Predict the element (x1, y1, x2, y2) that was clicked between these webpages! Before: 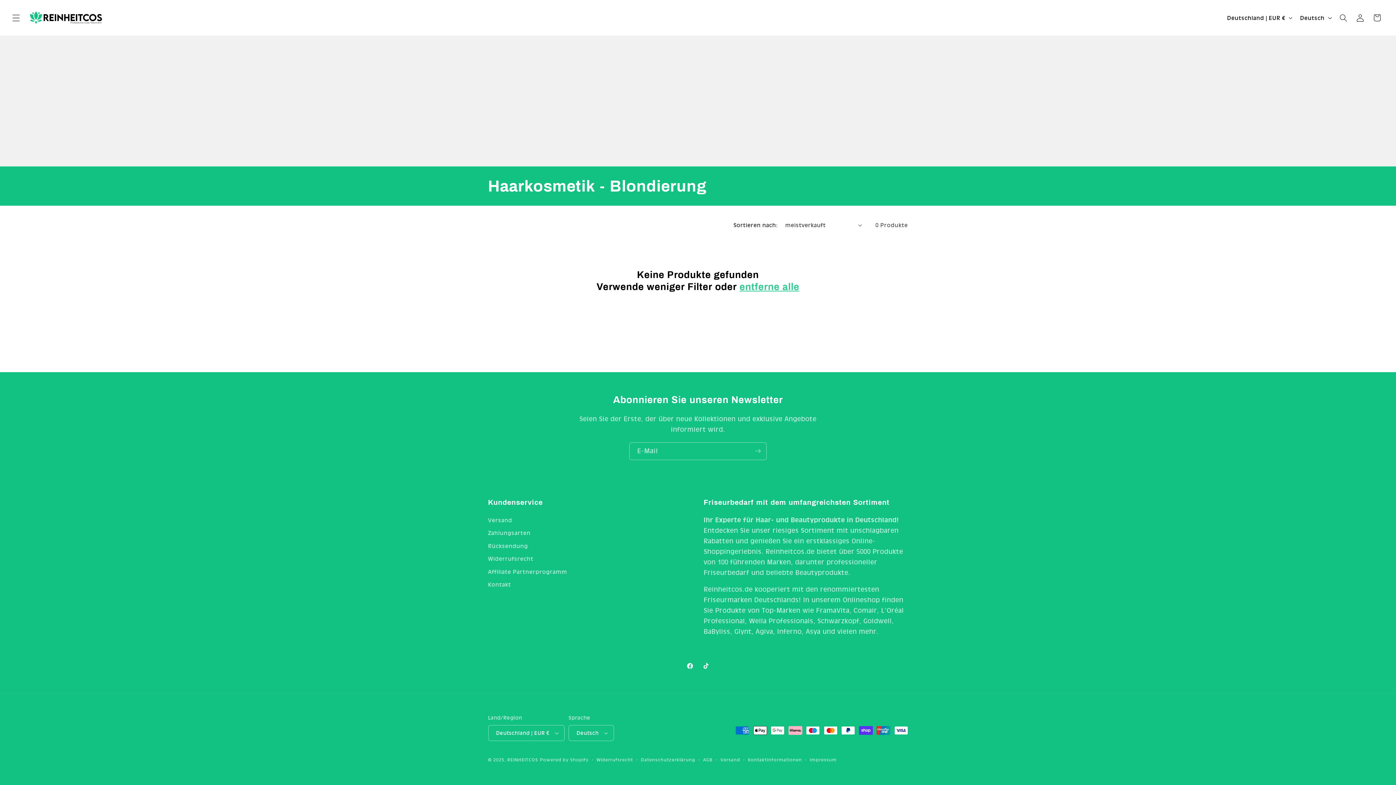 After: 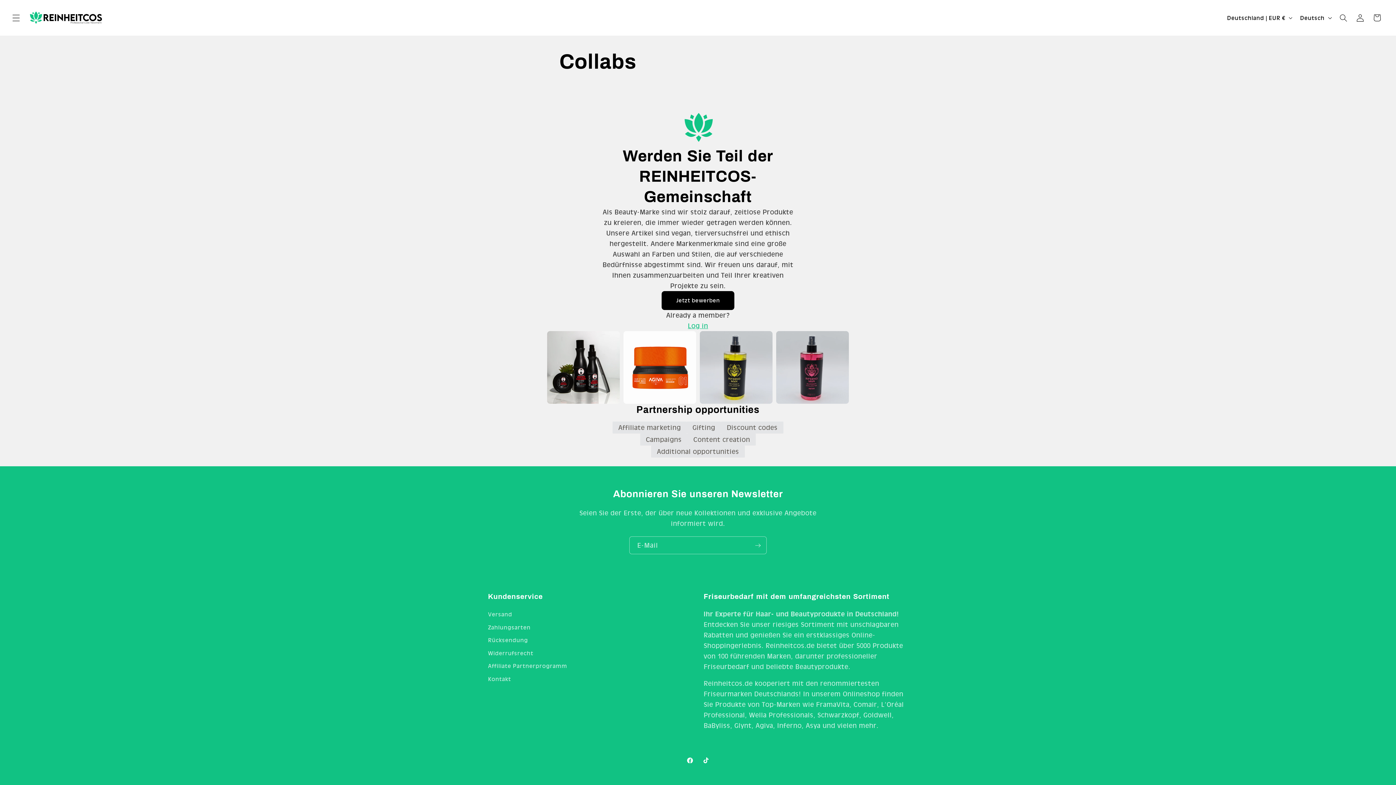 Action: bbox: (488, 565, 567, 578) label: Affiliate Partnerprogramm